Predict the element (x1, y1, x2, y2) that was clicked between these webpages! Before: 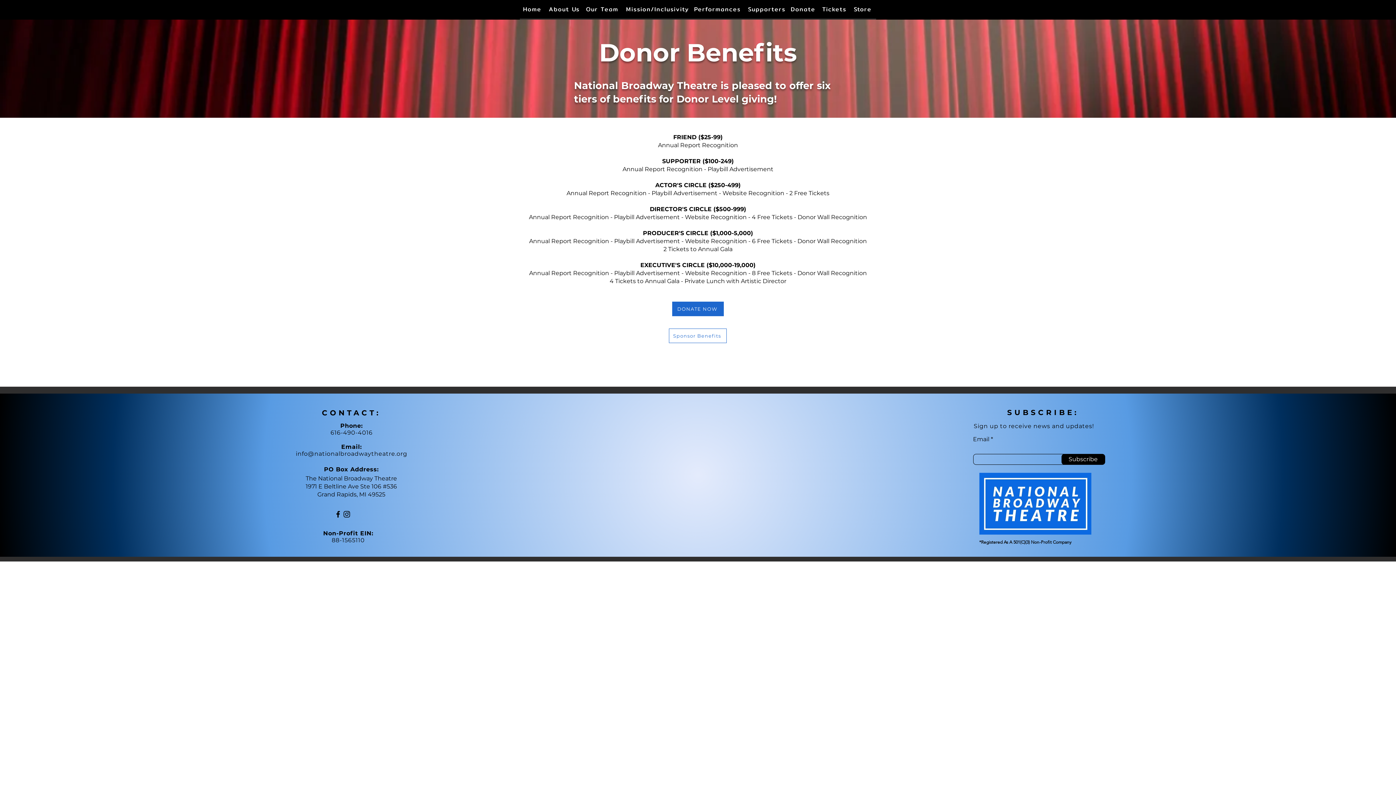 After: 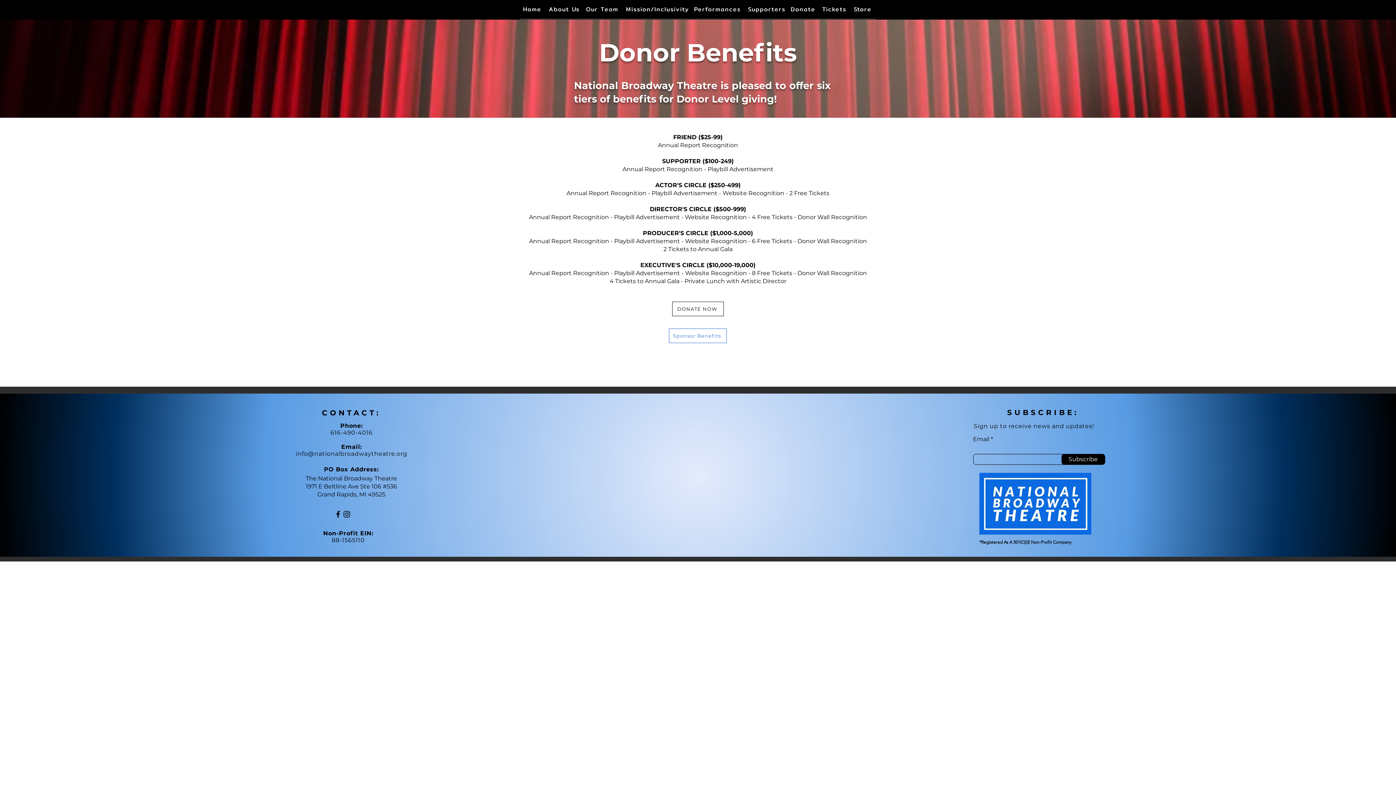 Action: label: DONATE NOW bbox: (672, 301, 724, 316)